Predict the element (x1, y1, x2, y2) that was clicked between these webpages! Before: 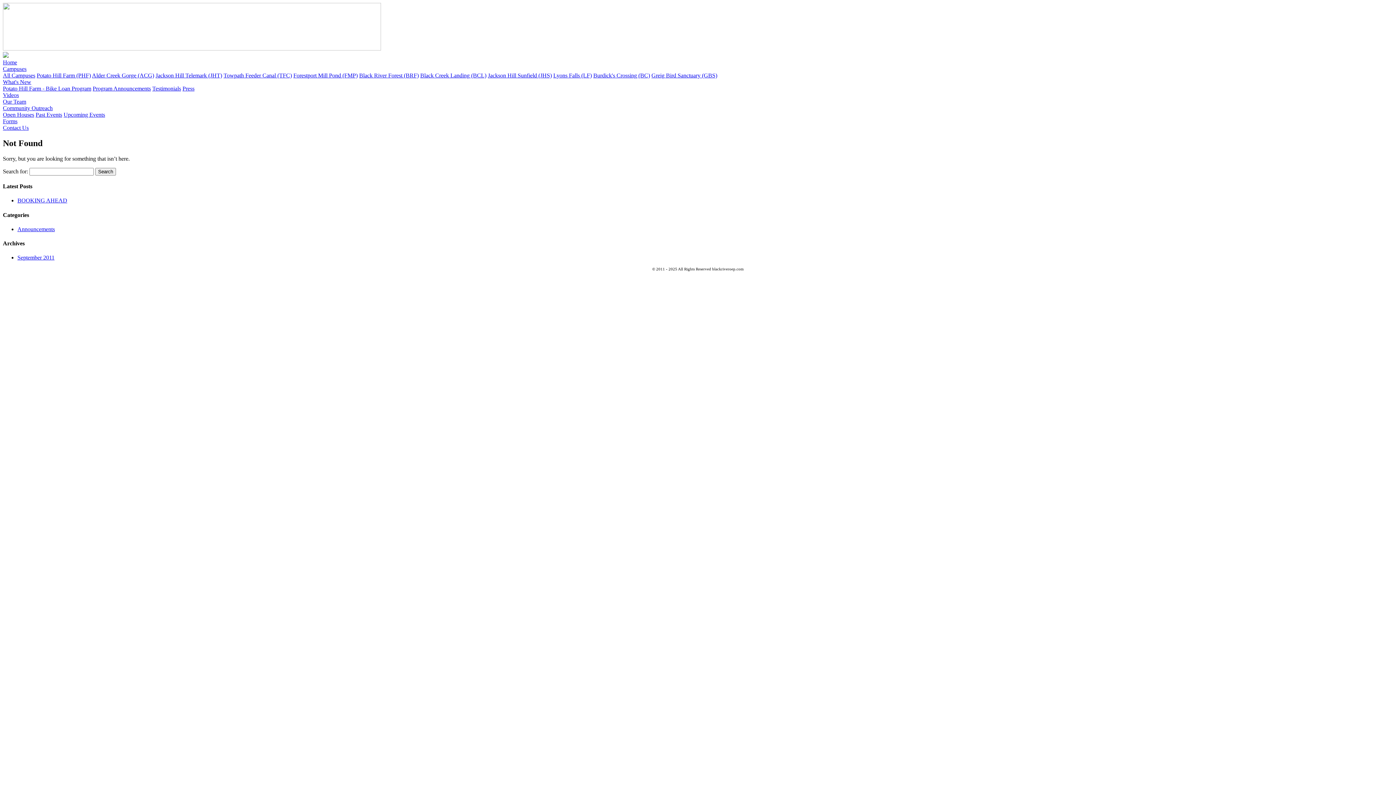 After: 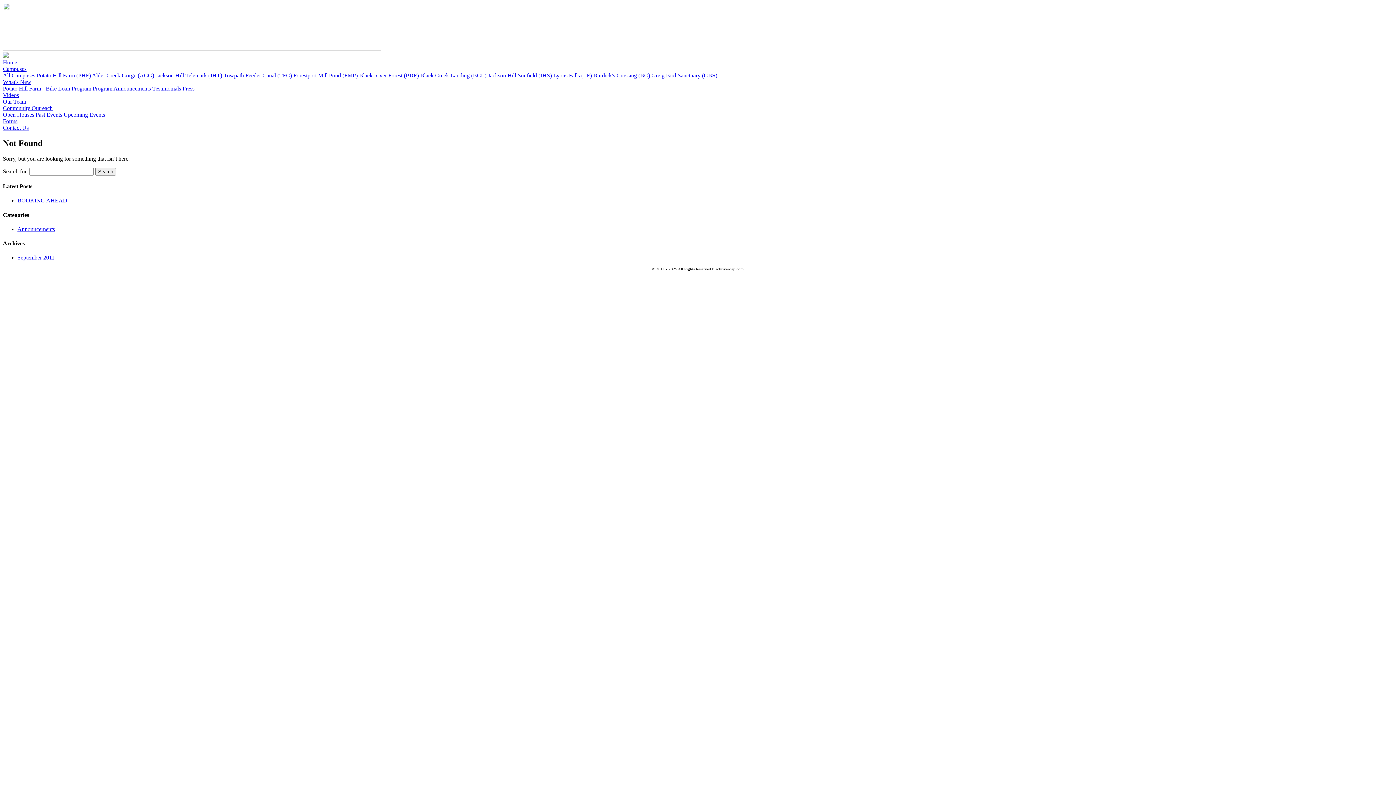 Action: bbox: (2, 105, 52, 111) label: Community Outreach